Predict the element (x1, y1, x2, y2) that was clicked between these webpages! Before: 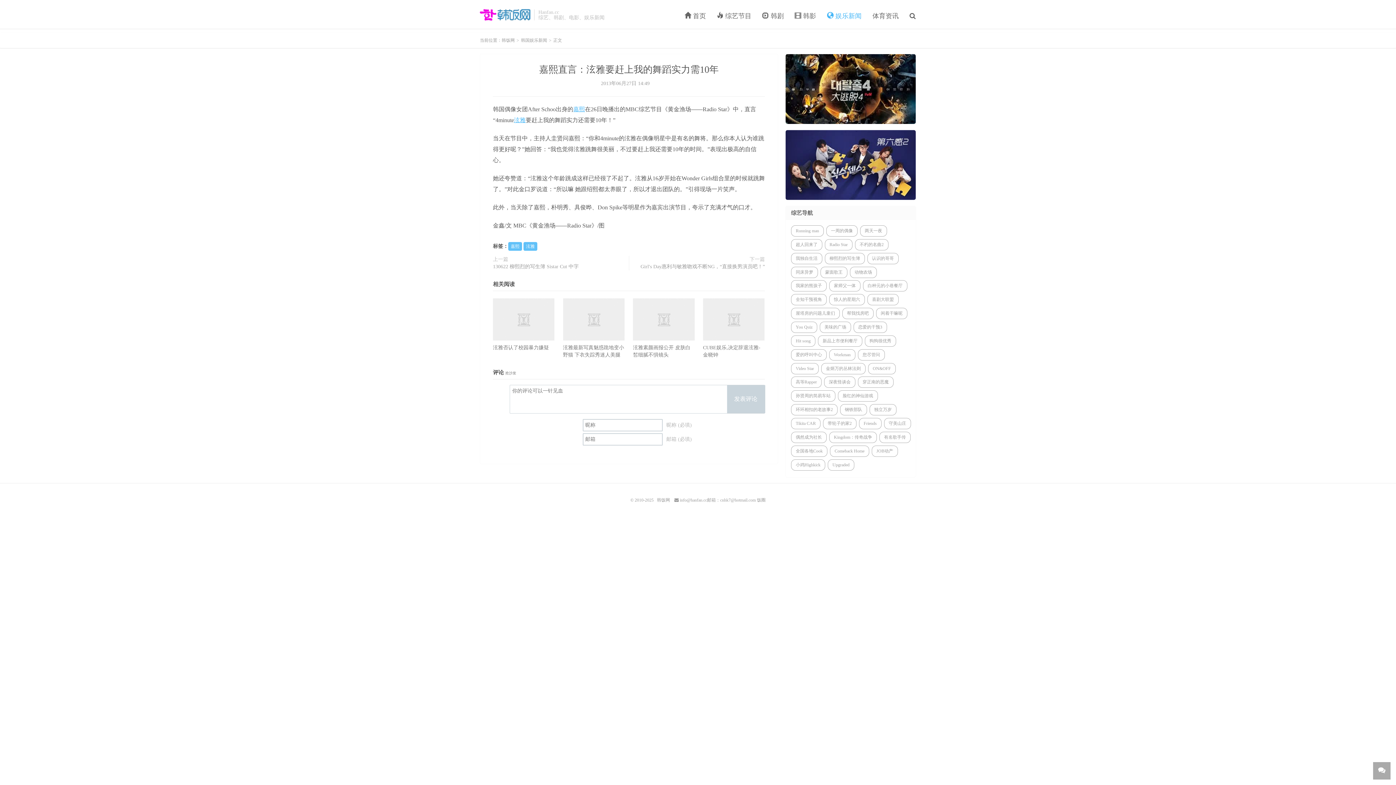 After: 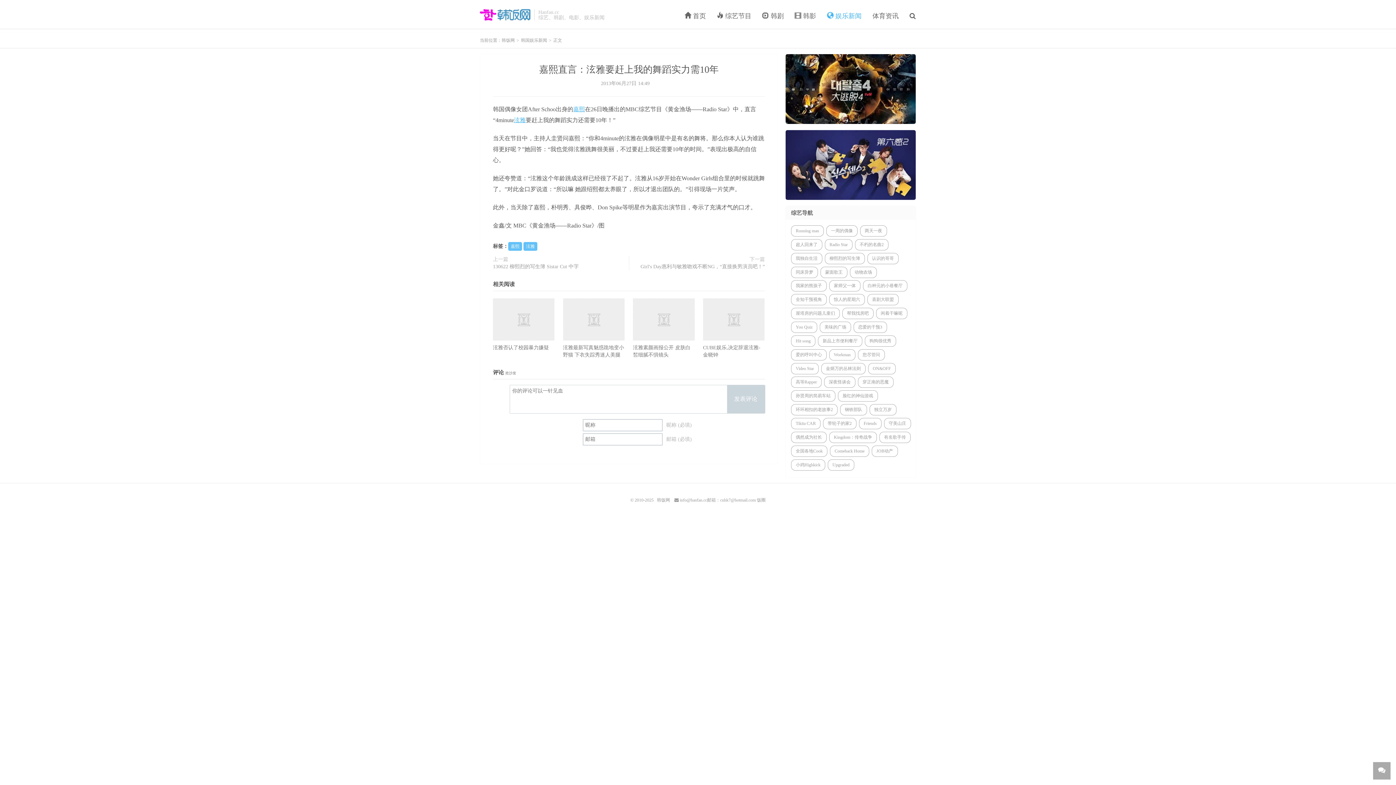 Action: bbox: (493, 298, 554, 340)